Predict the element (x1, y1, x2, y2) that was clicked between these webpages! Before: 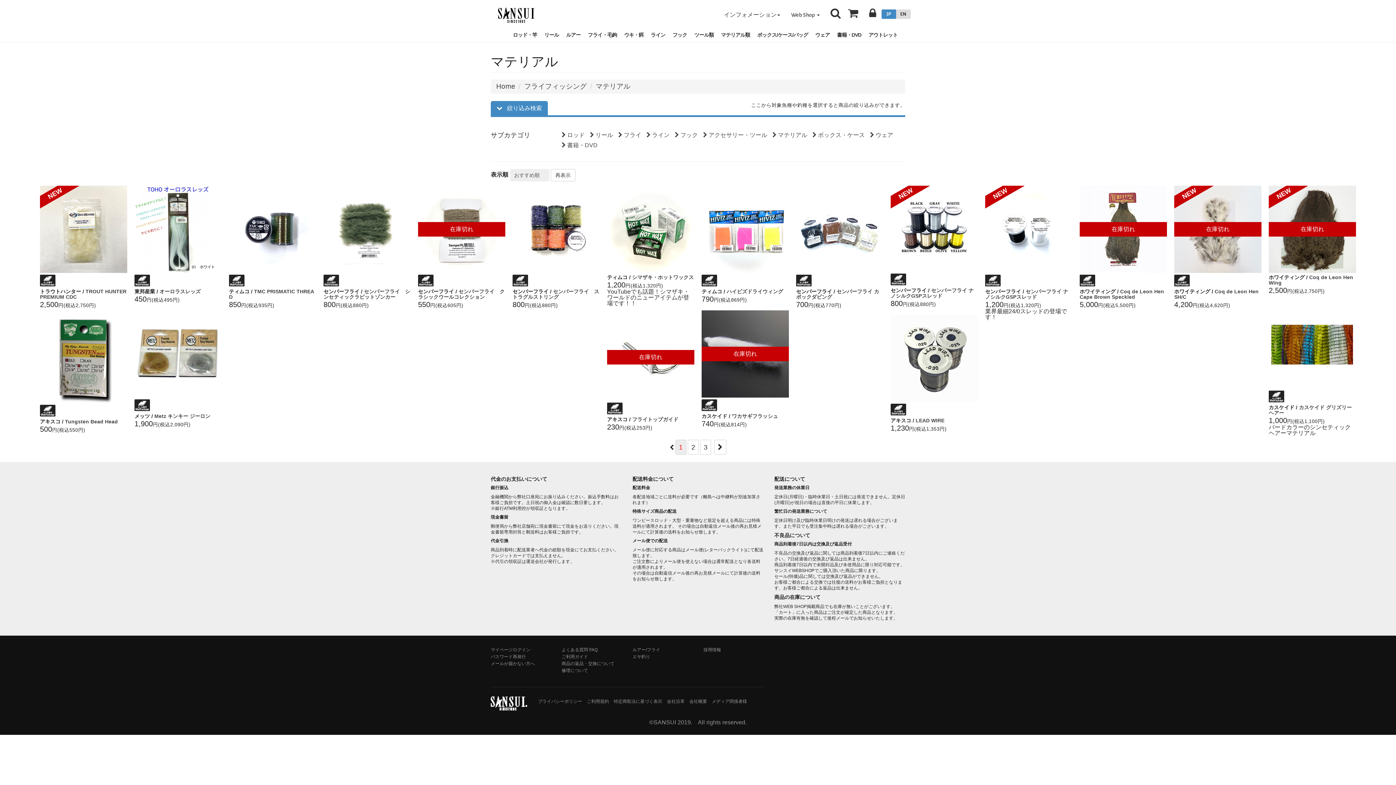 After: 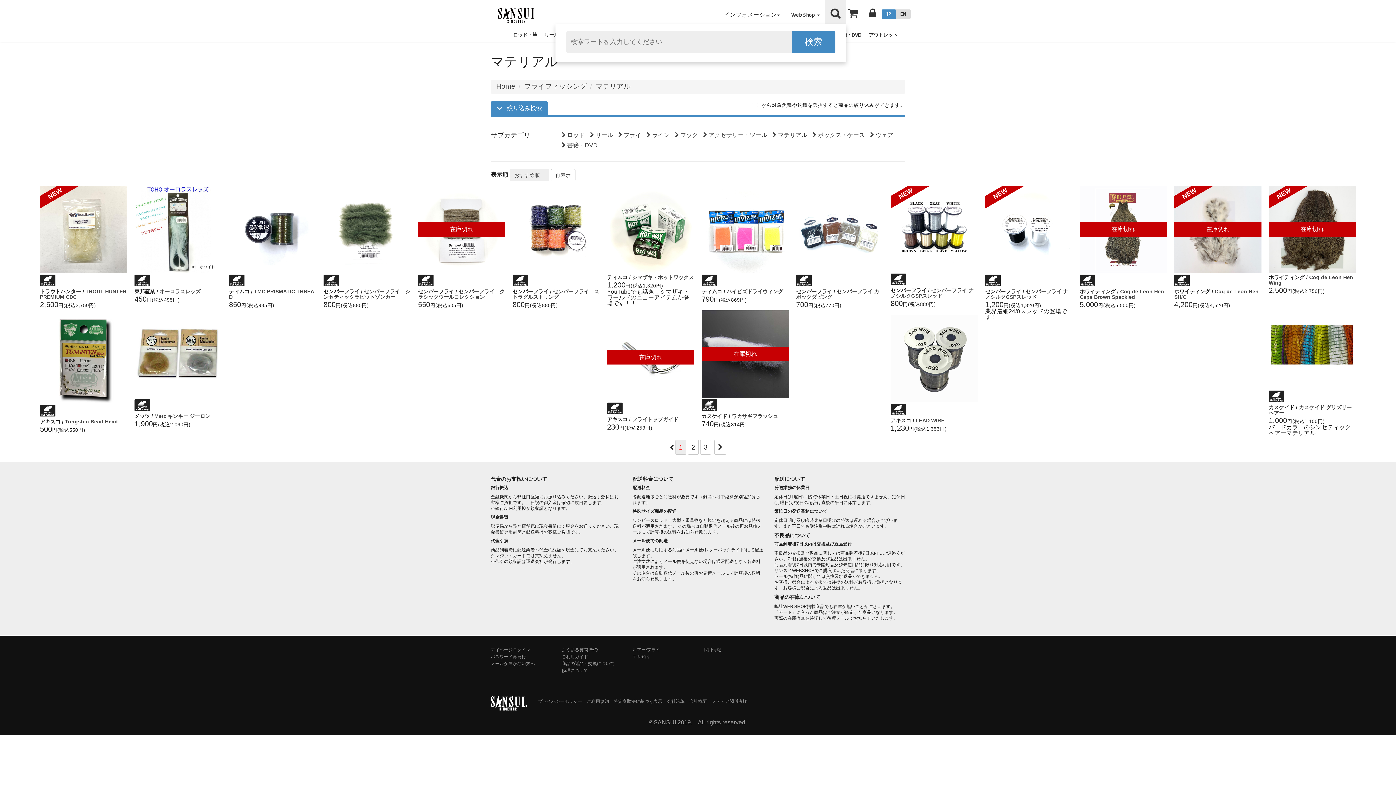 Action: bbox: (825, -3, 846, 24)